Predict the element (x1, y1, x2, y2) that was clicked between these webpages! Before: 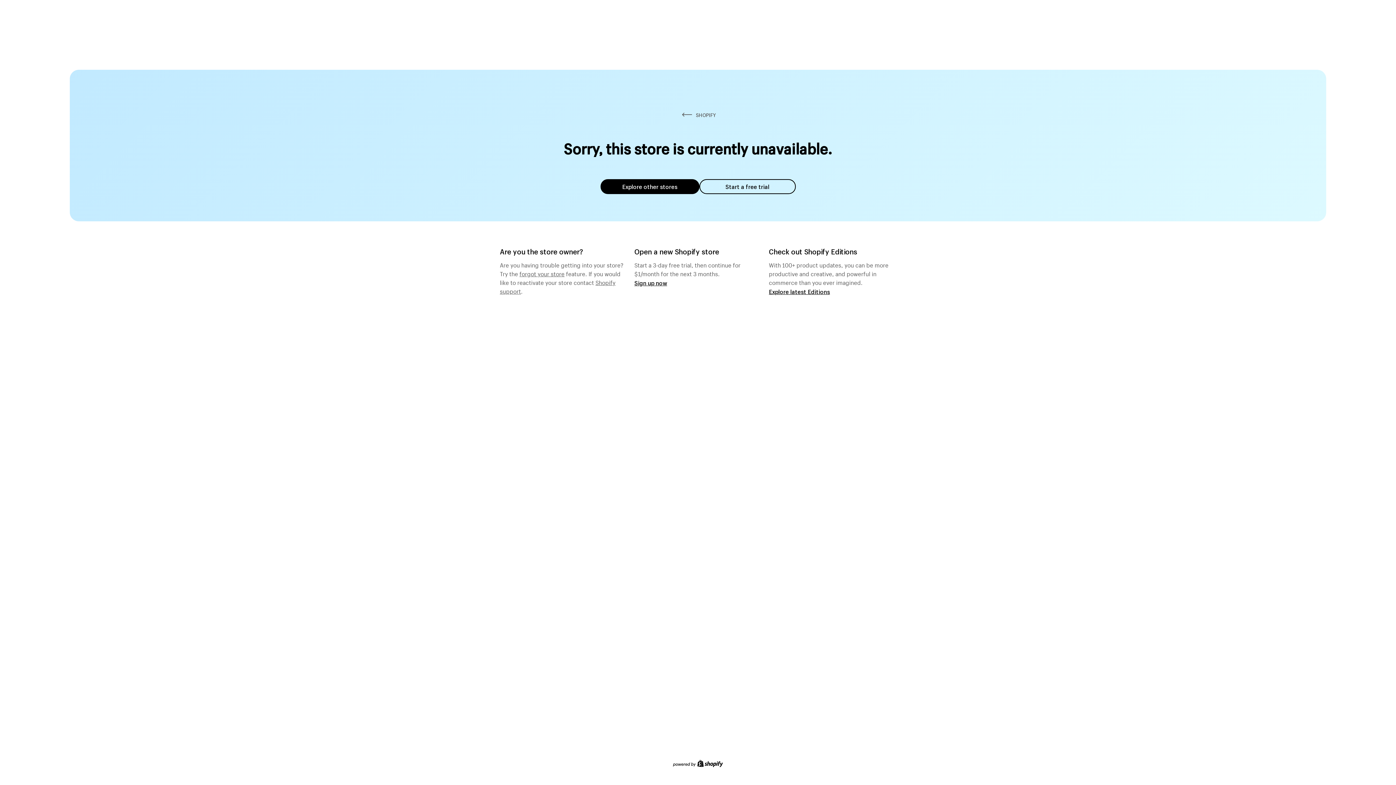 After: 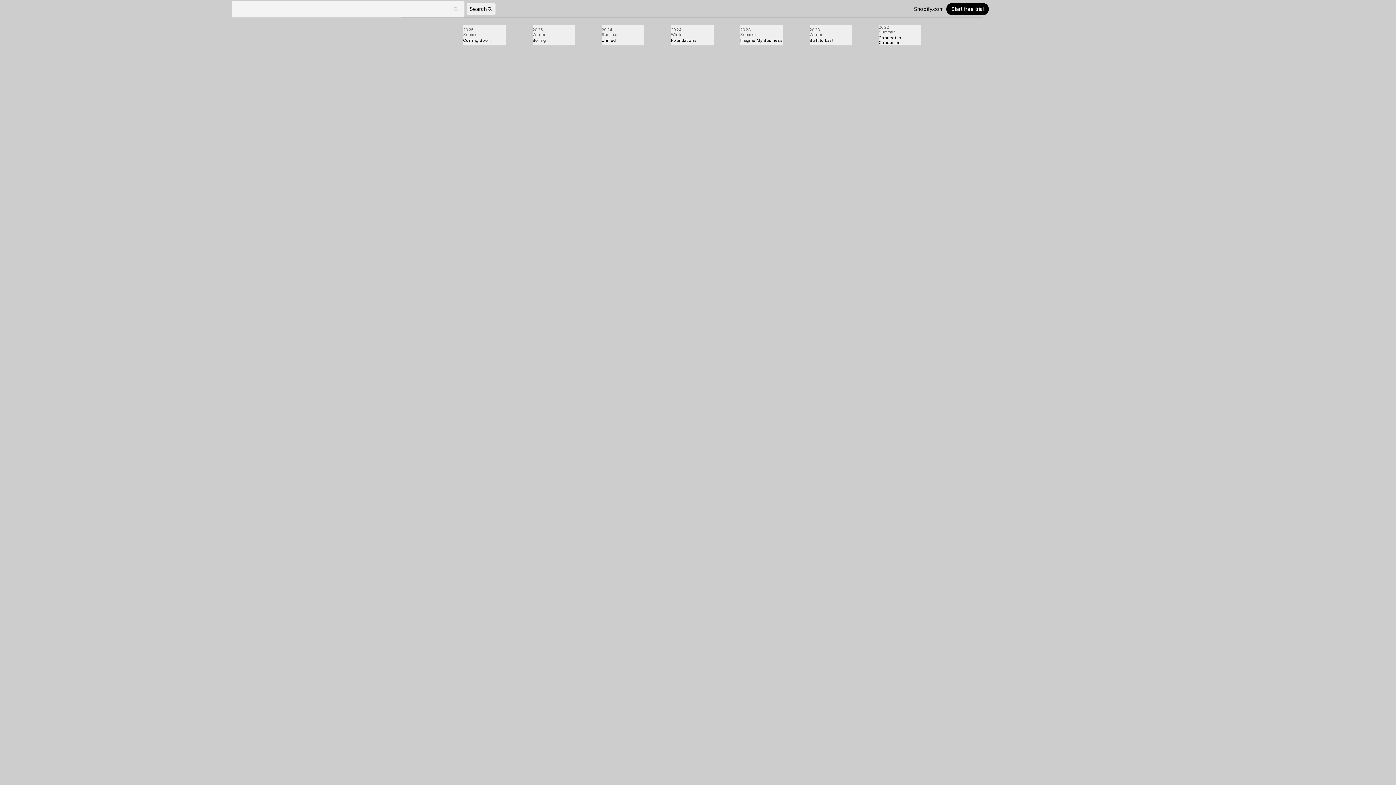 Action: label: Explore latest Editions bbox: (769, 287, 830, 295)